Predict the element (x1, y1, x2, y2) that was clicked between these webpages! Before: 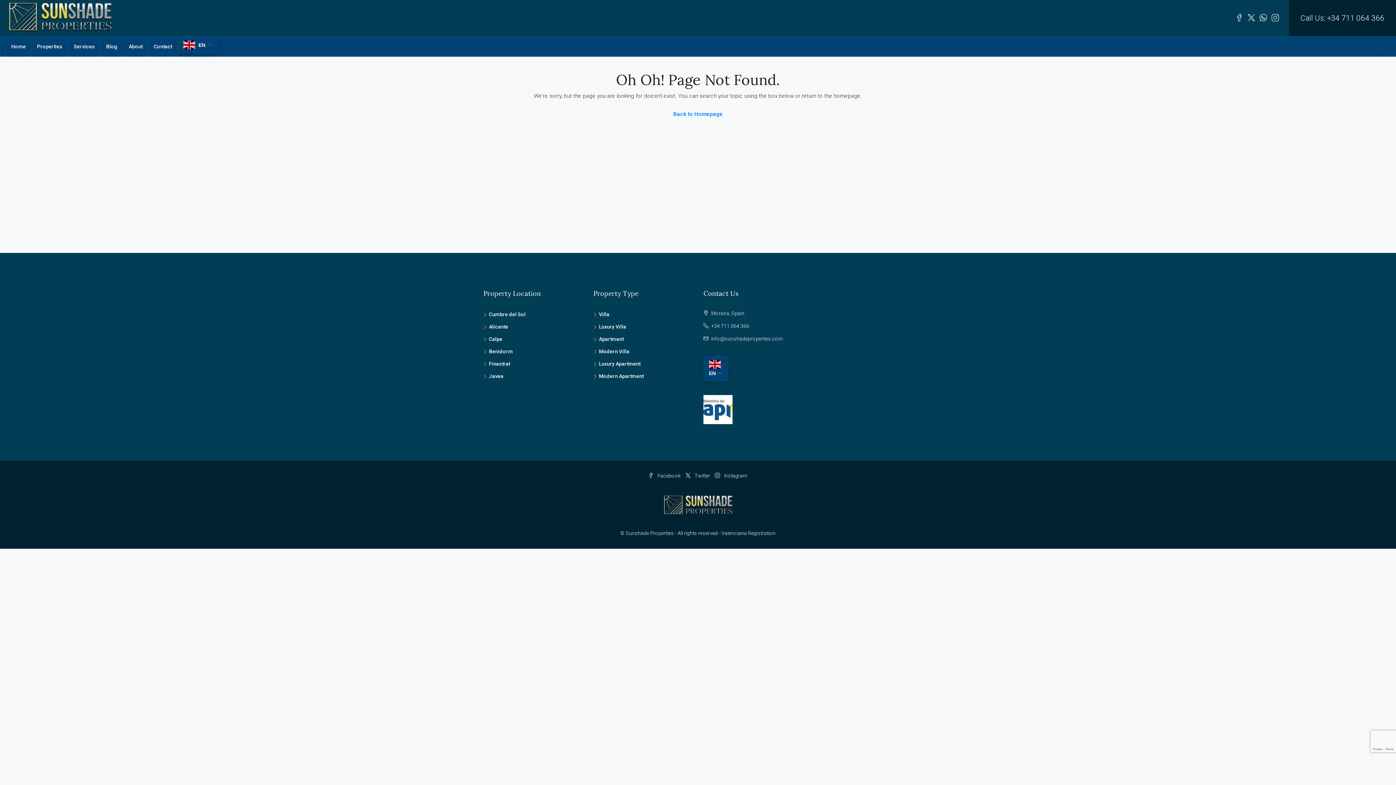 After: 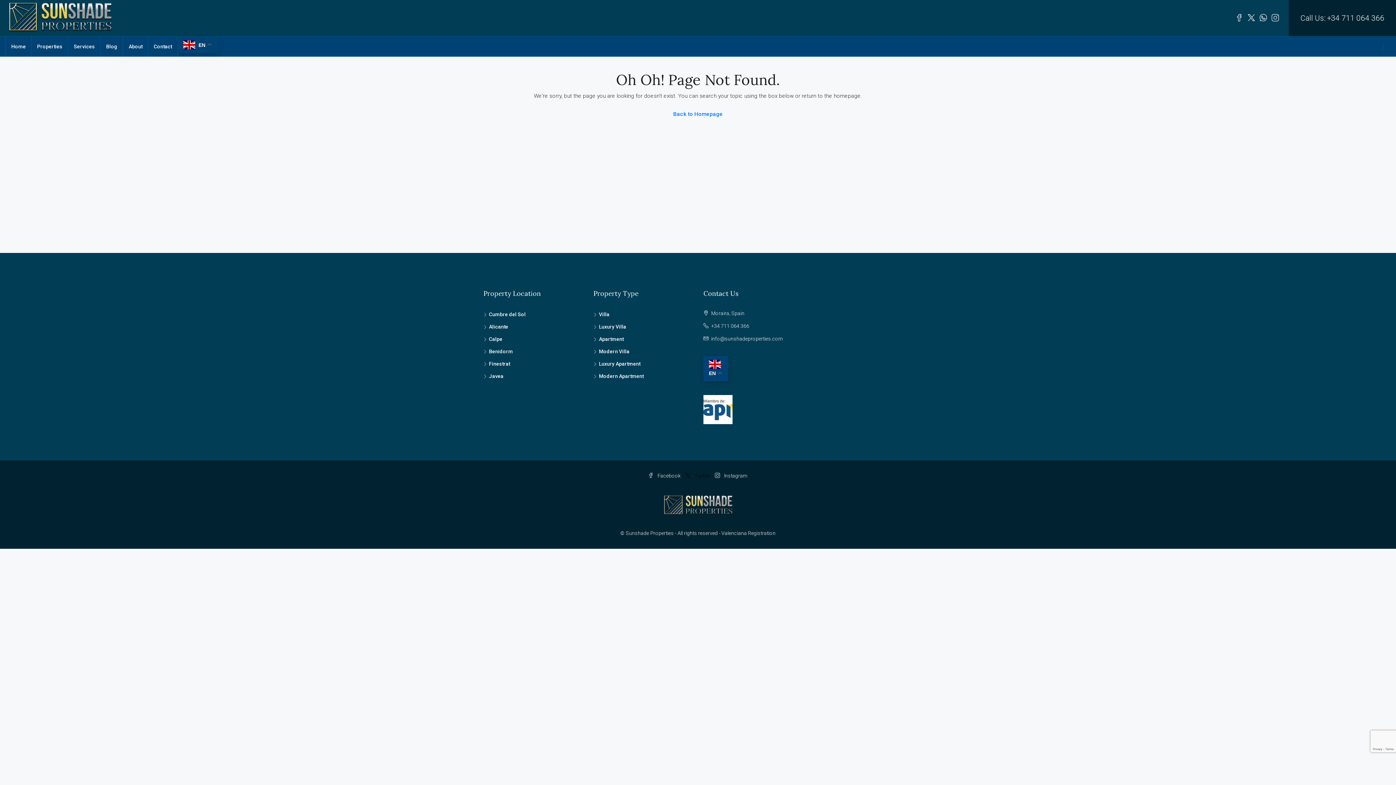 Action: bbox: (685, 473, 711, 478) label:  Twitter 